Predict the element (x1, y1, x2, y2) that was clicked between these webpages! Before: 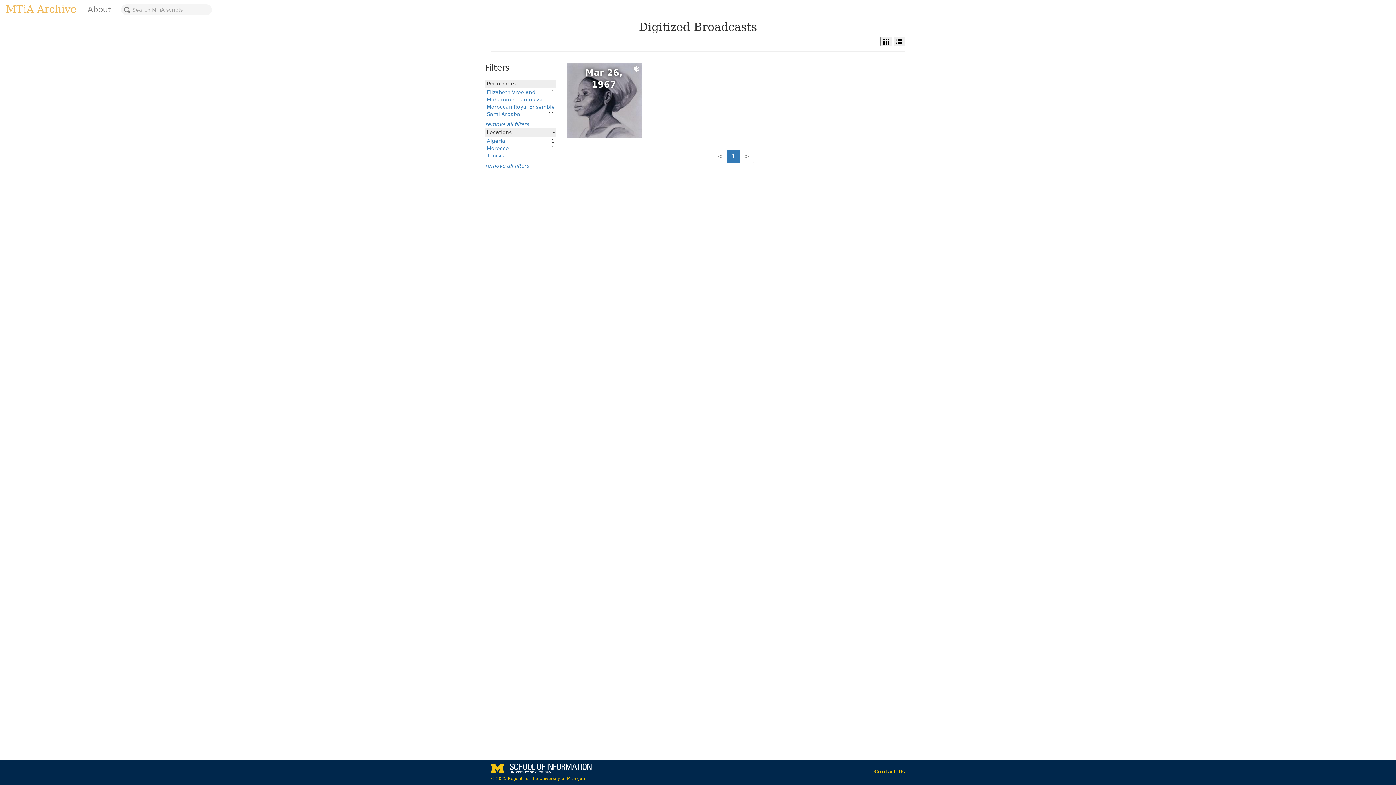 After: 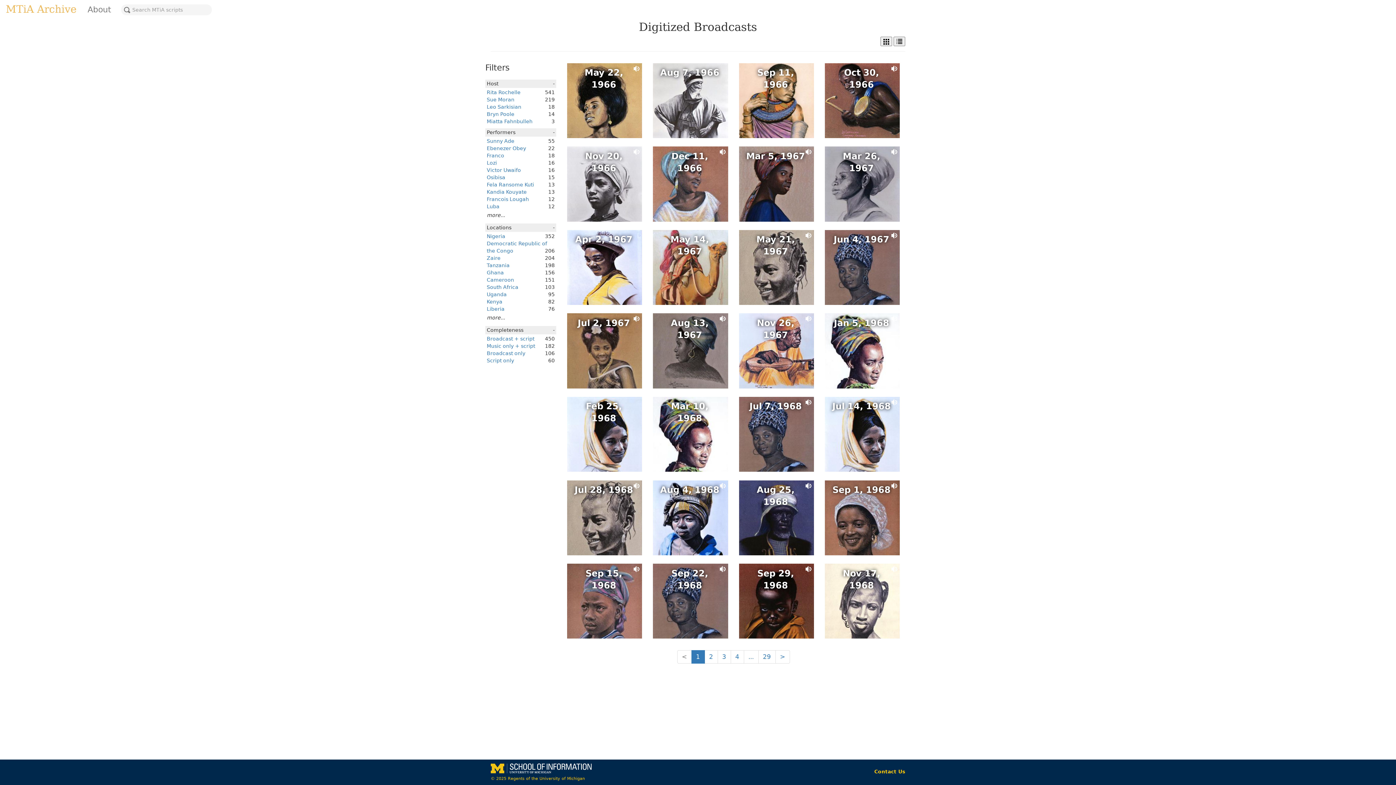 Action: label: MTiA Archive bbox: (0, 0, 82, 18)